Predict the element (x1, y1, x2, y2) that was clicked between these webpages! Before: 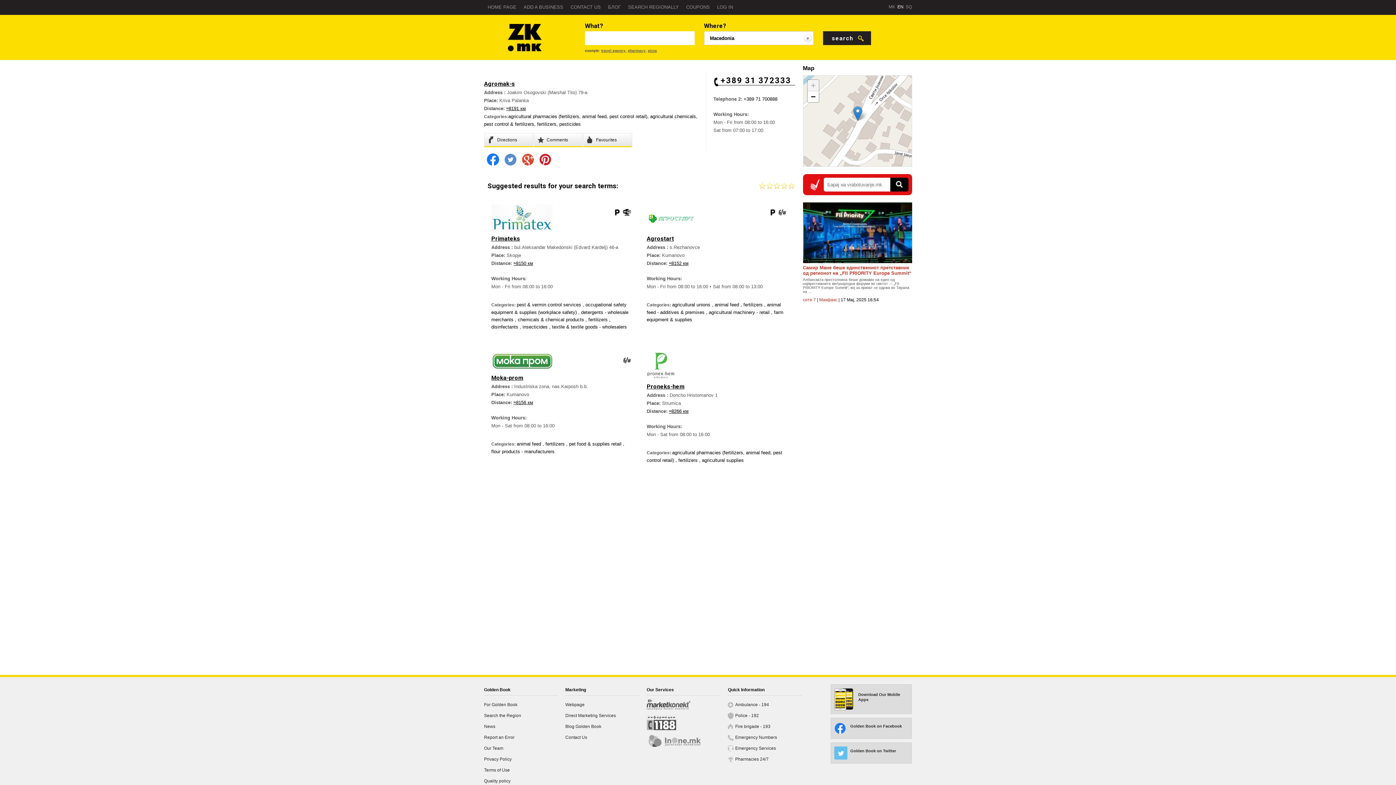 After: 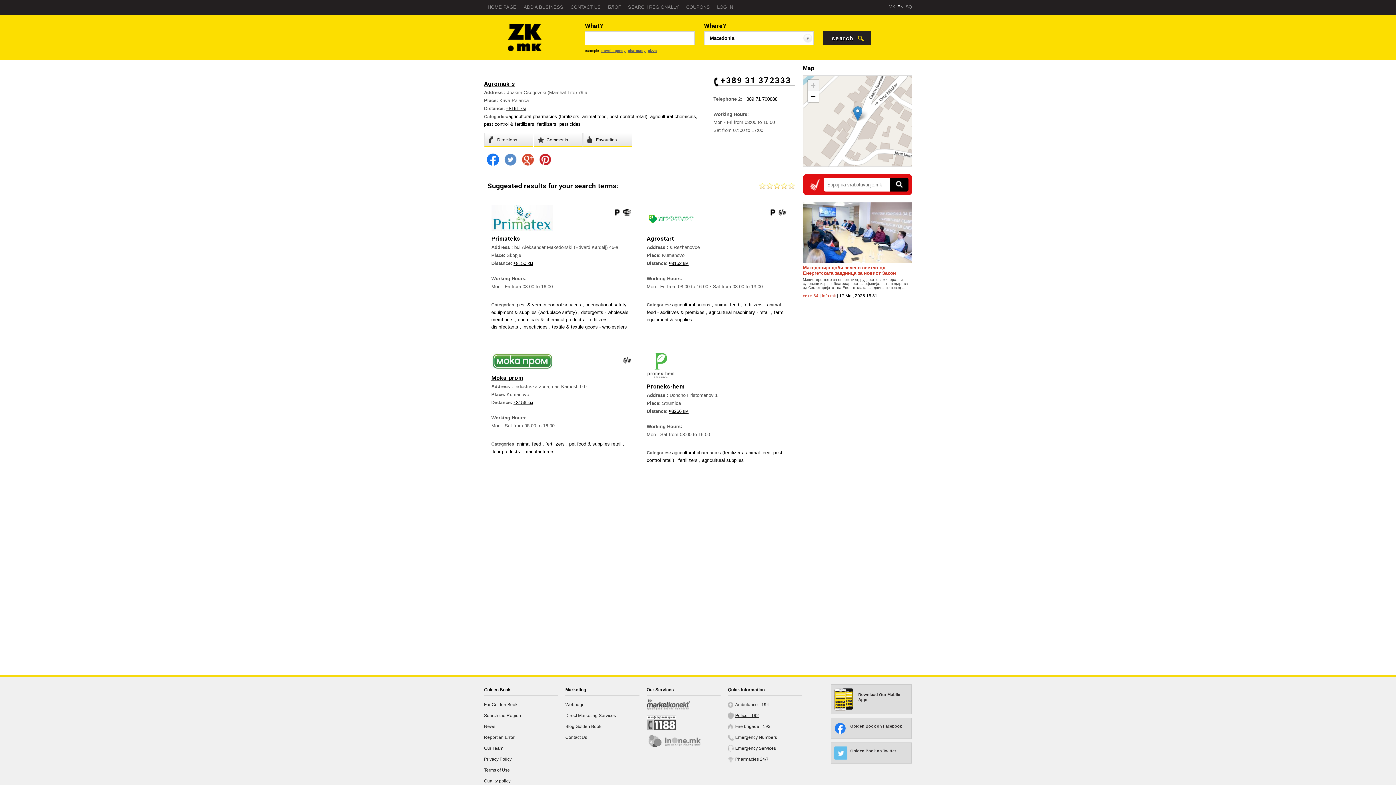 Action: bbox: (728, 710, 809, 721) label: Police - 192